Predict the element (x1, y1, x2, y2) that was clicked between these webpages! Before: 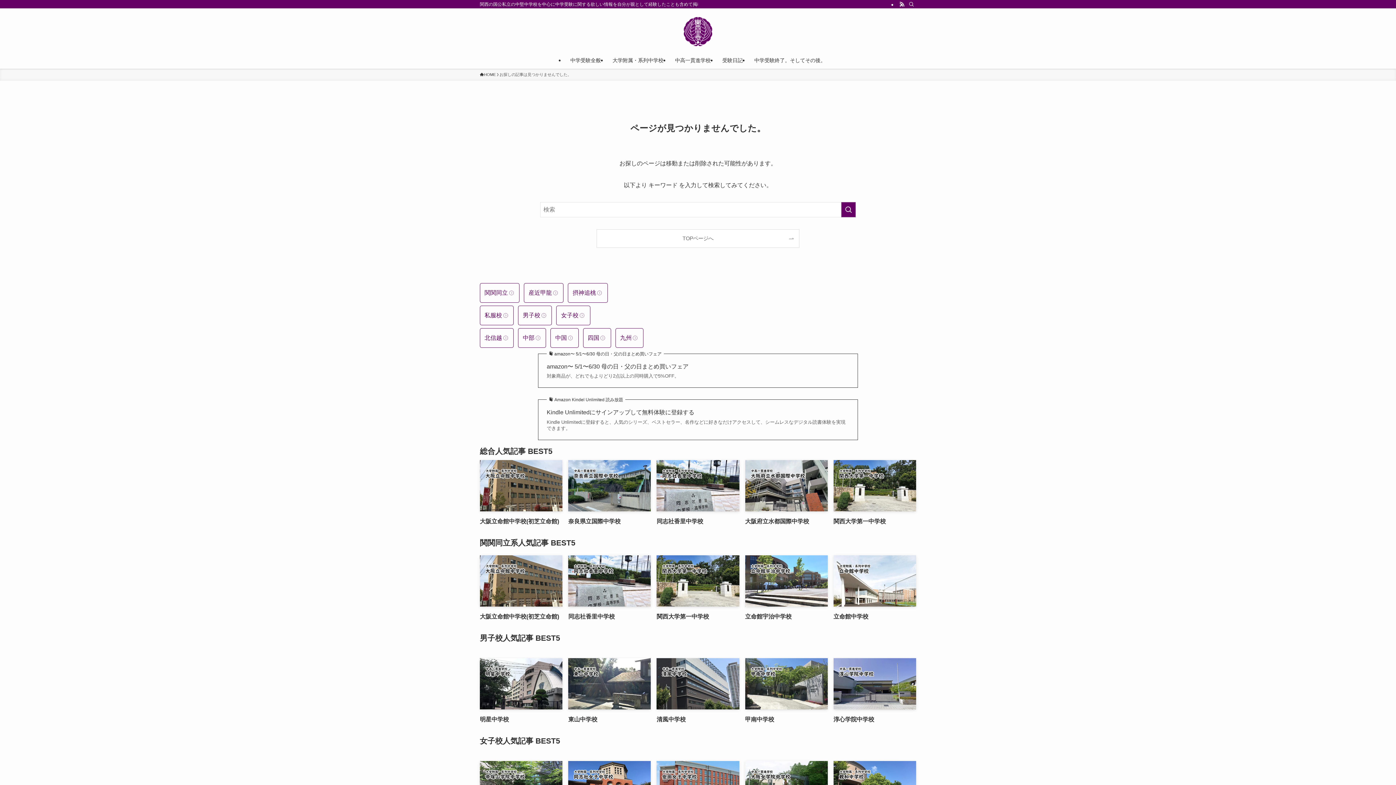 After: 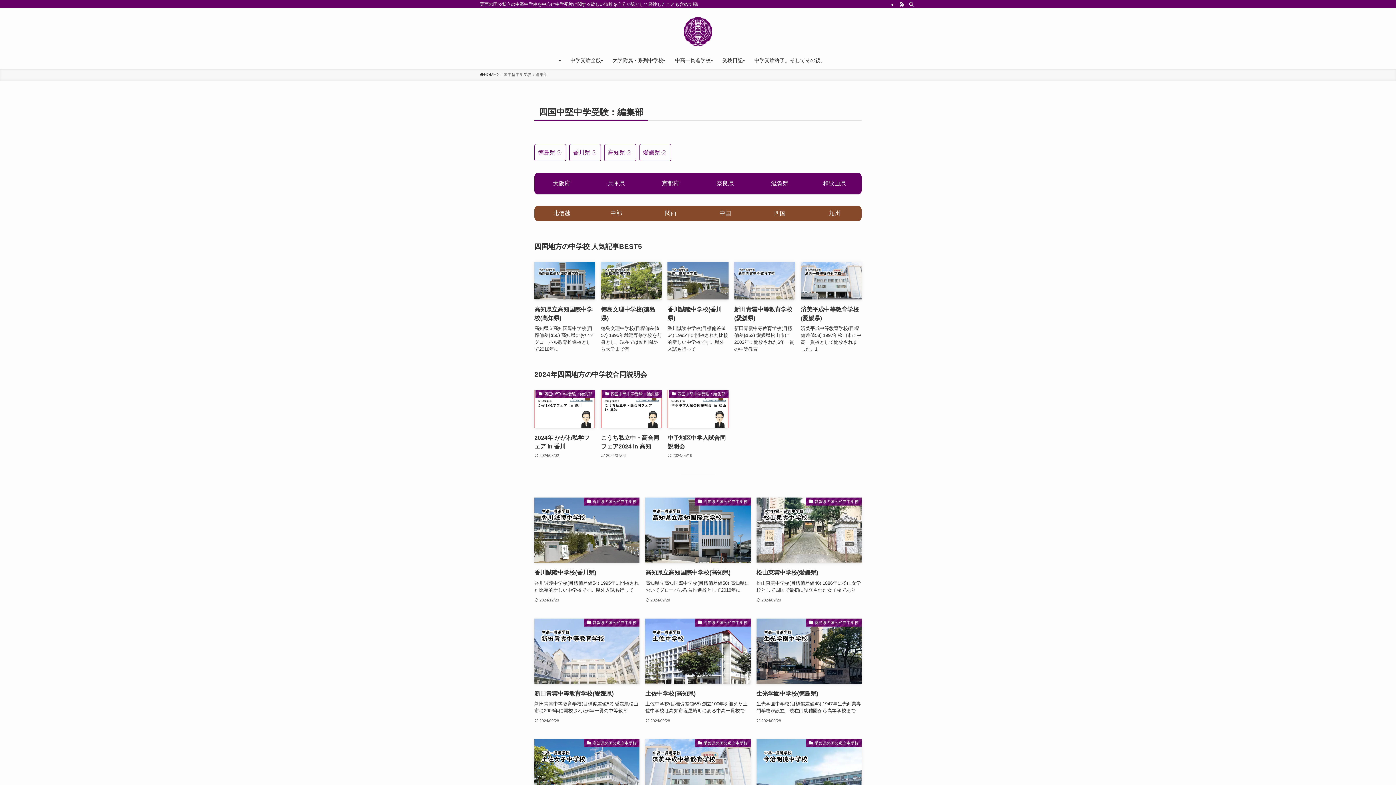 Action: label: 四国  bbox: (587, 334, 606, 341)